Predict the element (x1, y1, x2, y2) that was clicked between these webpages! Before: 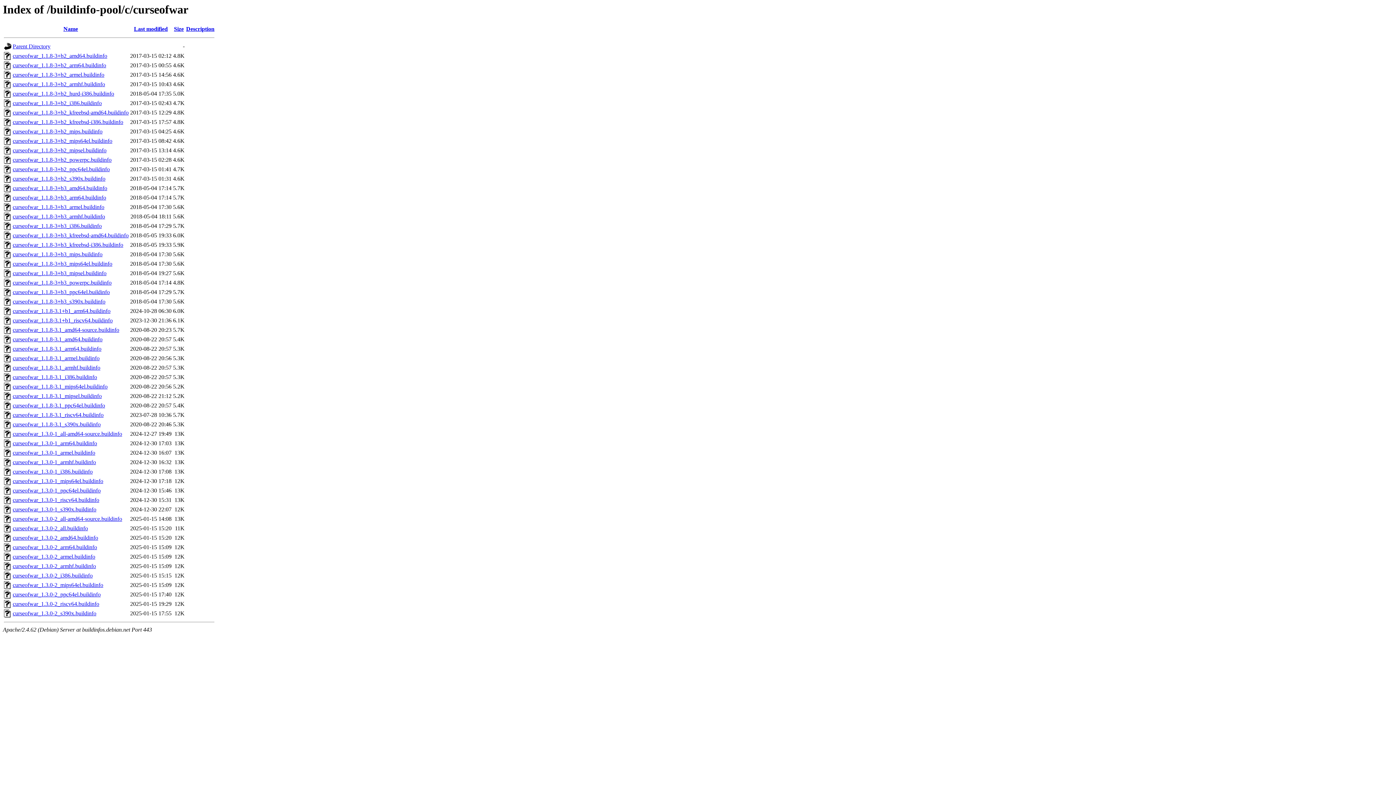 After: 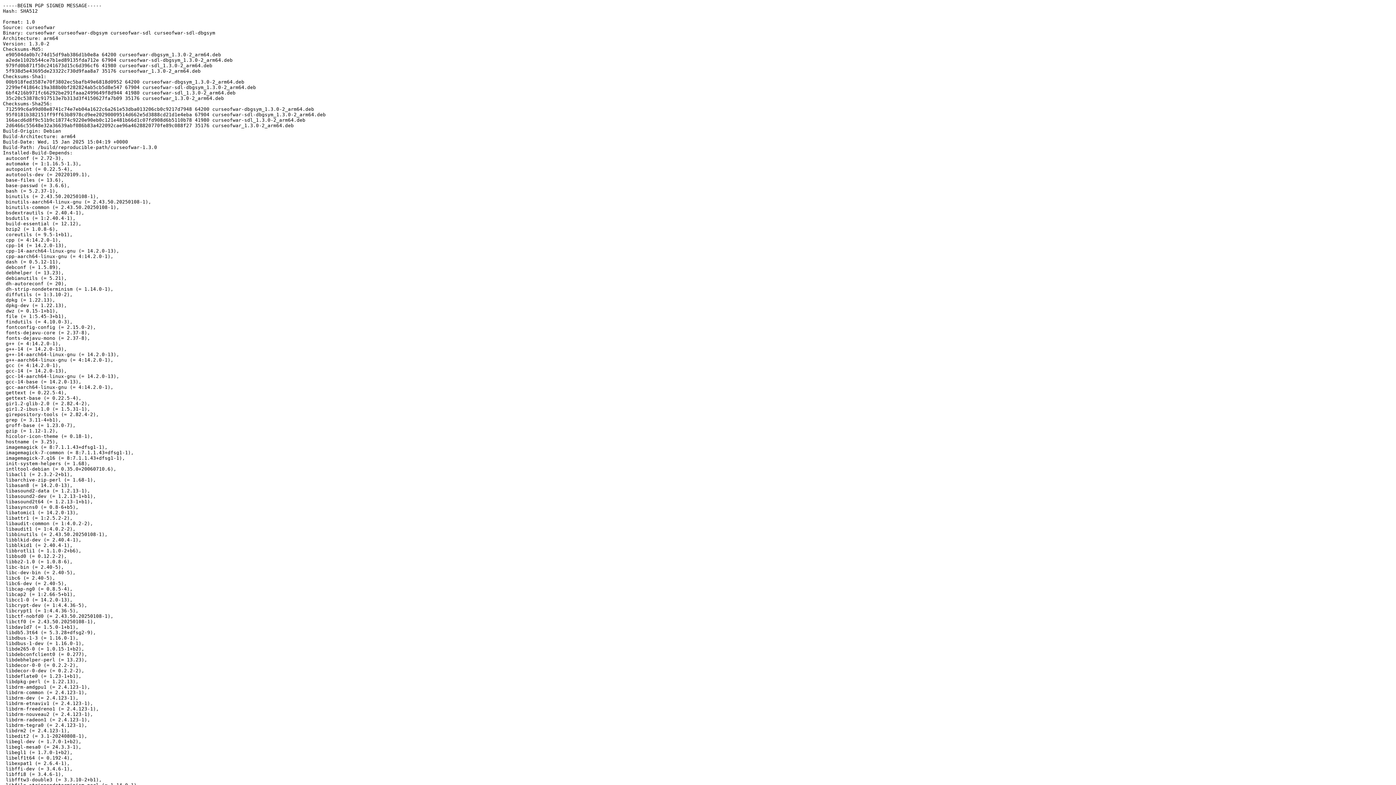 Action: bbox: (12, 544, 97, 550) label: curseofwar_1.3.0-2_arm64.buildinfo